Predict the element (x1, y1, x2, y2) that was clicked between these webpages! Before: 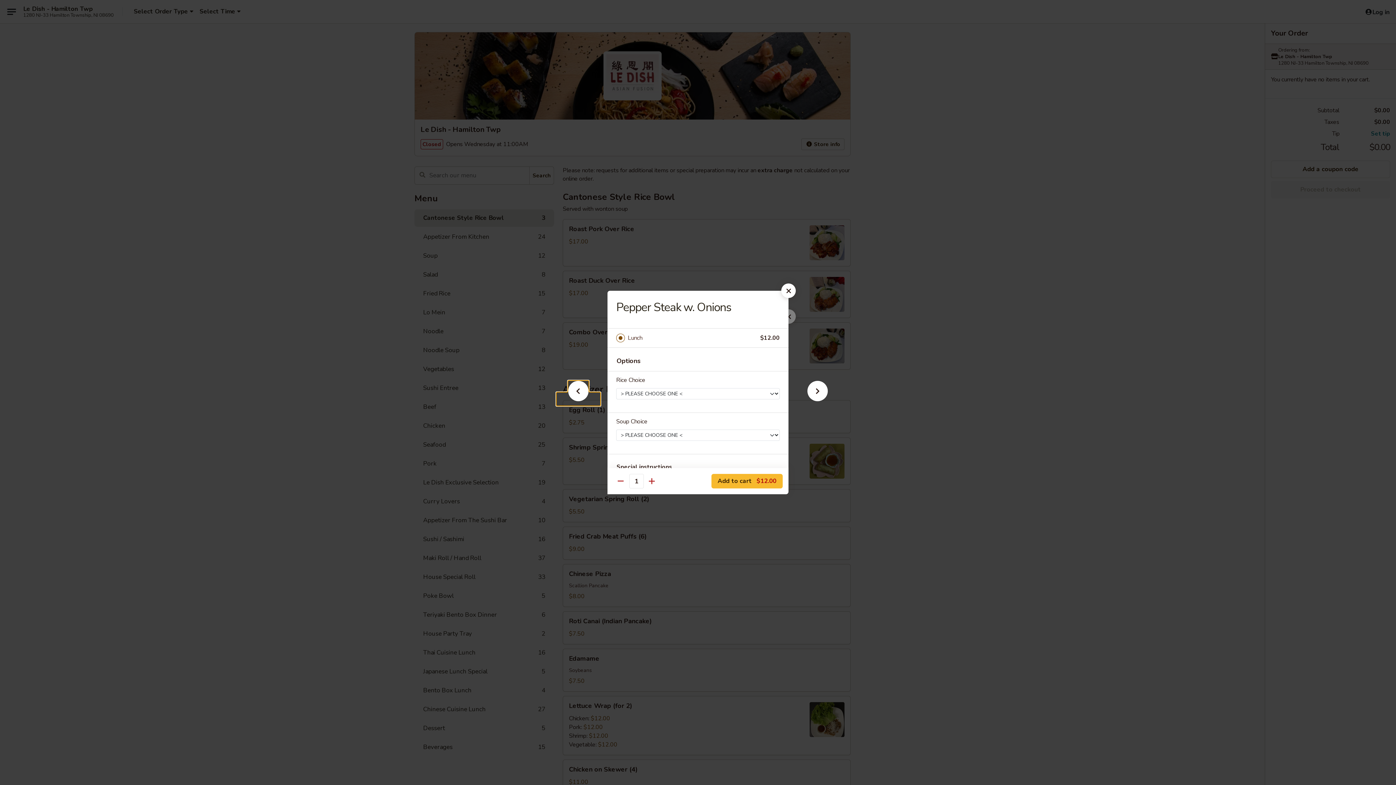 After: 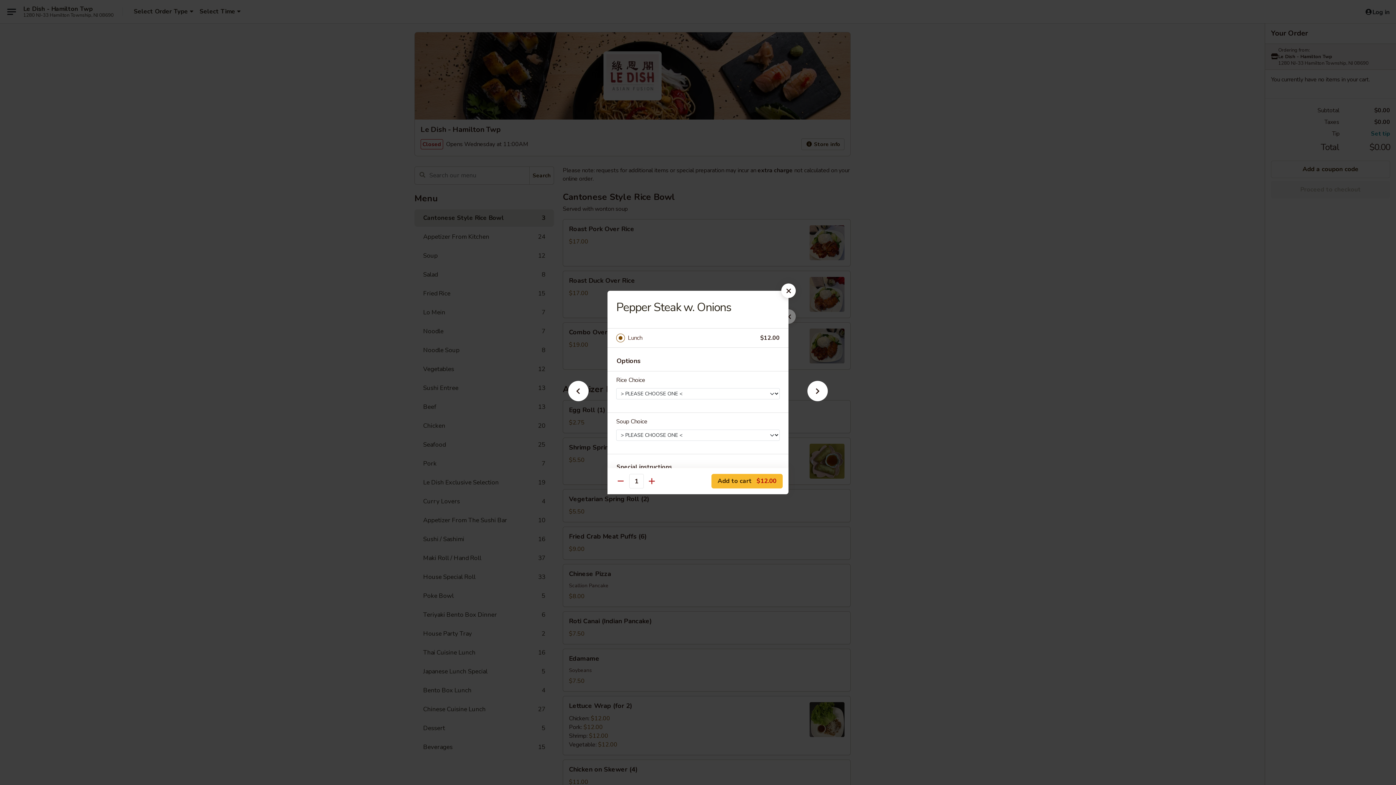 Action: label: Lunch bbox: (628, 333, 760, 343)